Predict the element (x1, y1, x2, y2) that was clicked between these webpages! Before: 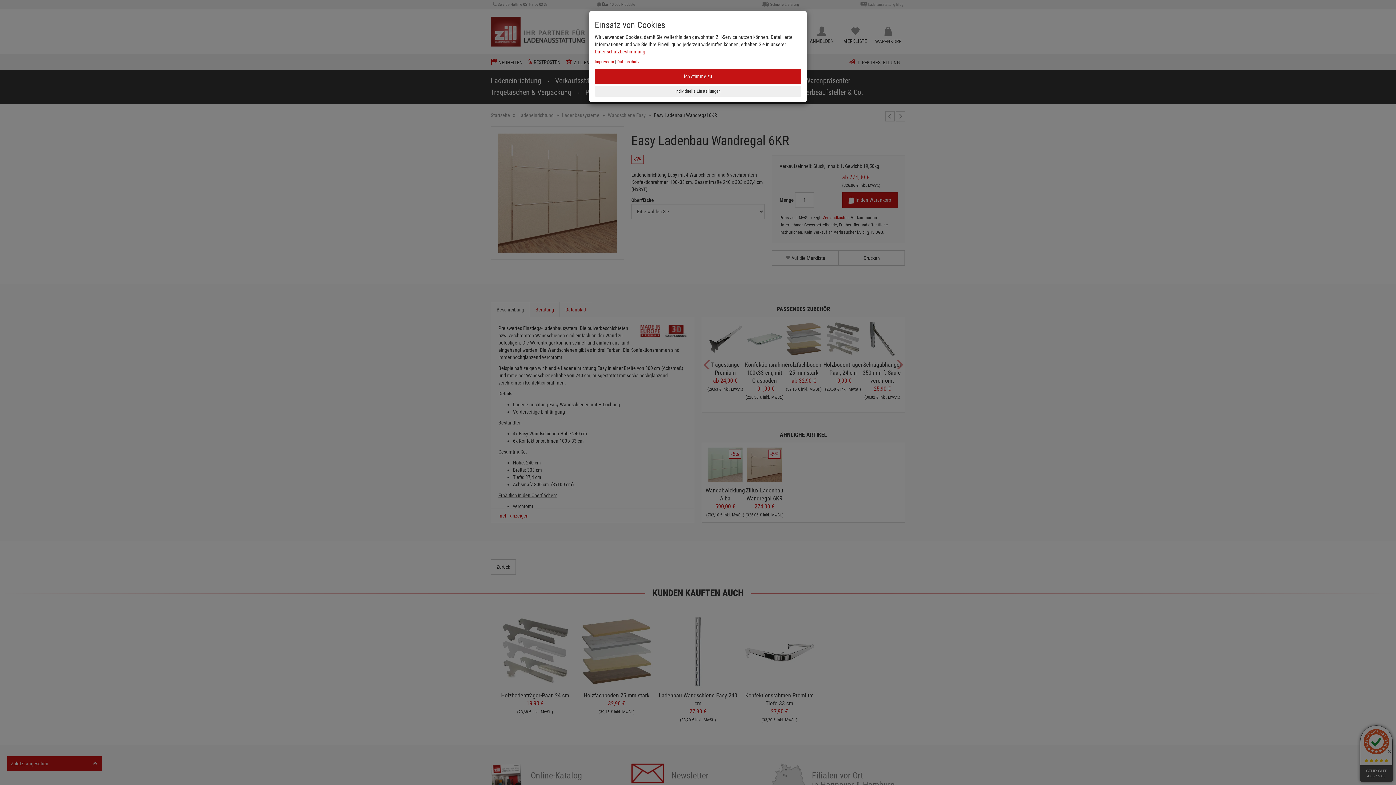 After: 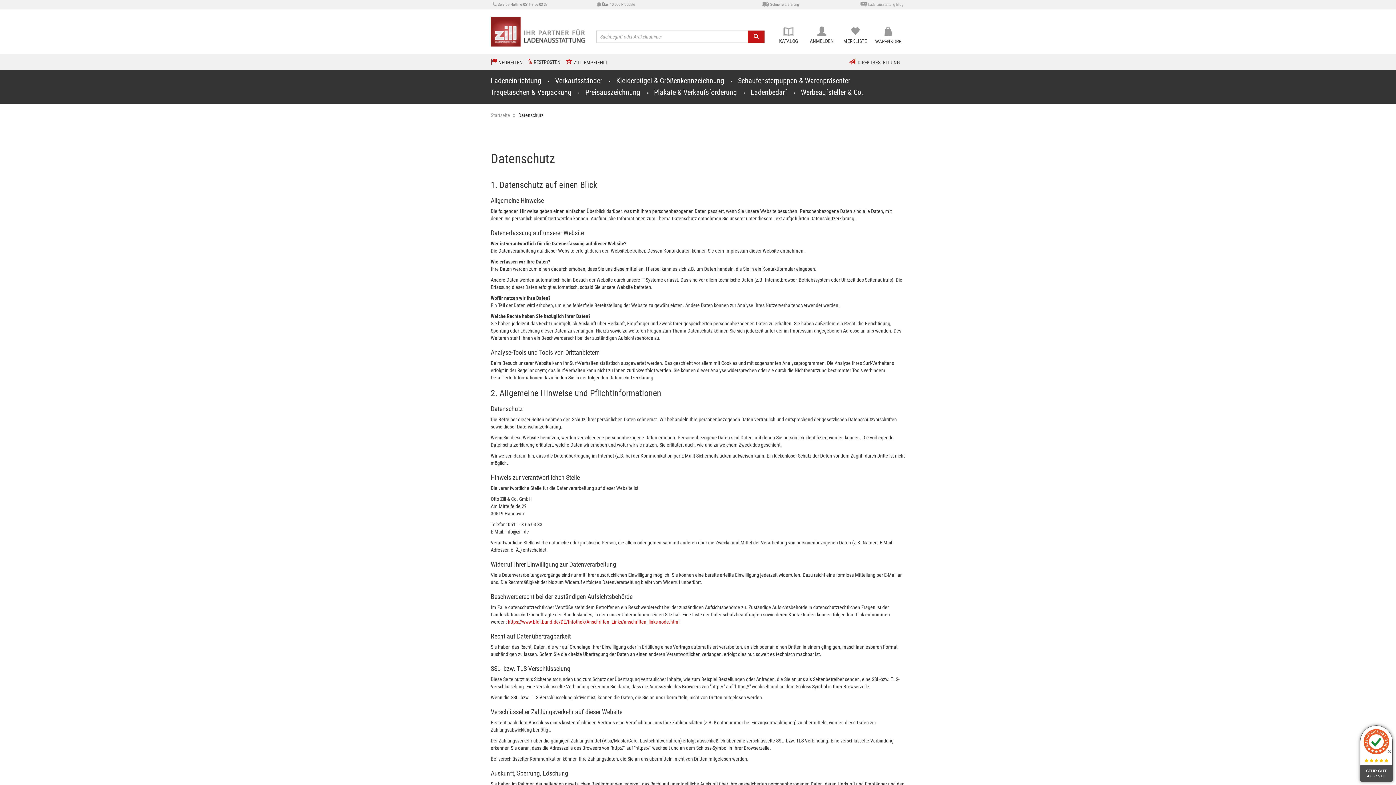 Action: bbox: (594, 48, 645, 54) label: Datenschutzbestimmung